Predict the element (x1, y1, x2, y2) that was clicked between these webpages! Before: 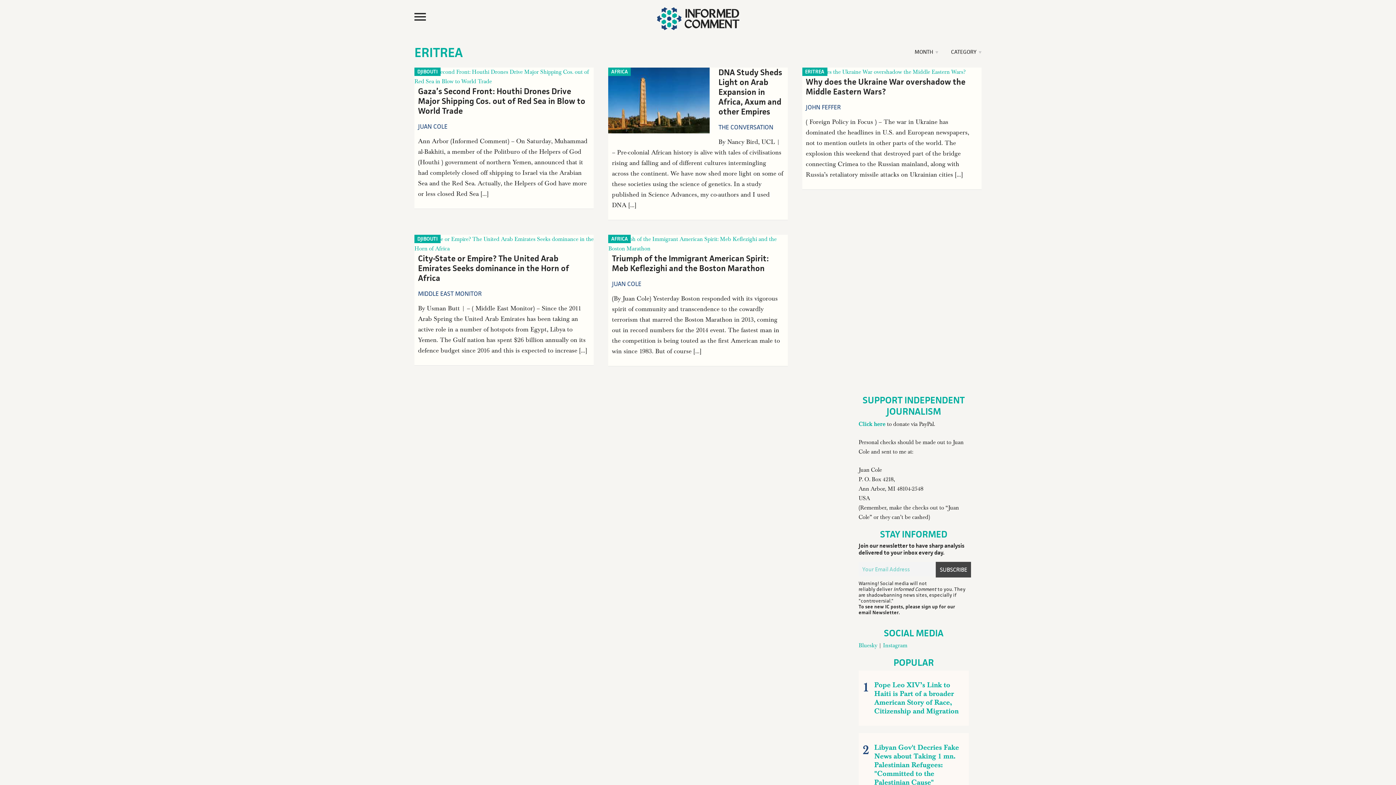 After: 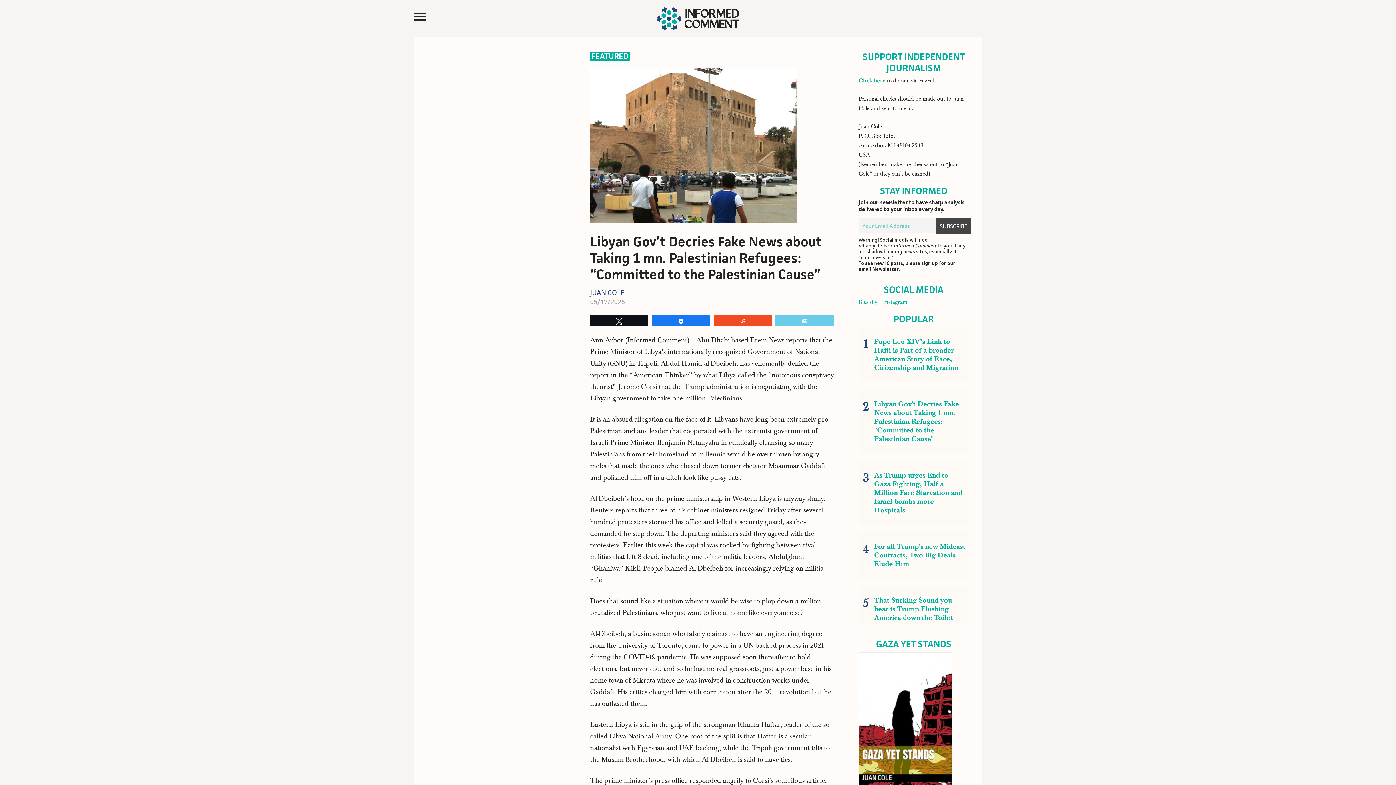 Action: bbox: (861, 741, 966, 789) label: Libyan Gov't Decries Fake News about Taking 1 mn. Palestinian Refugees: "Committed to the Palestinian Cause"